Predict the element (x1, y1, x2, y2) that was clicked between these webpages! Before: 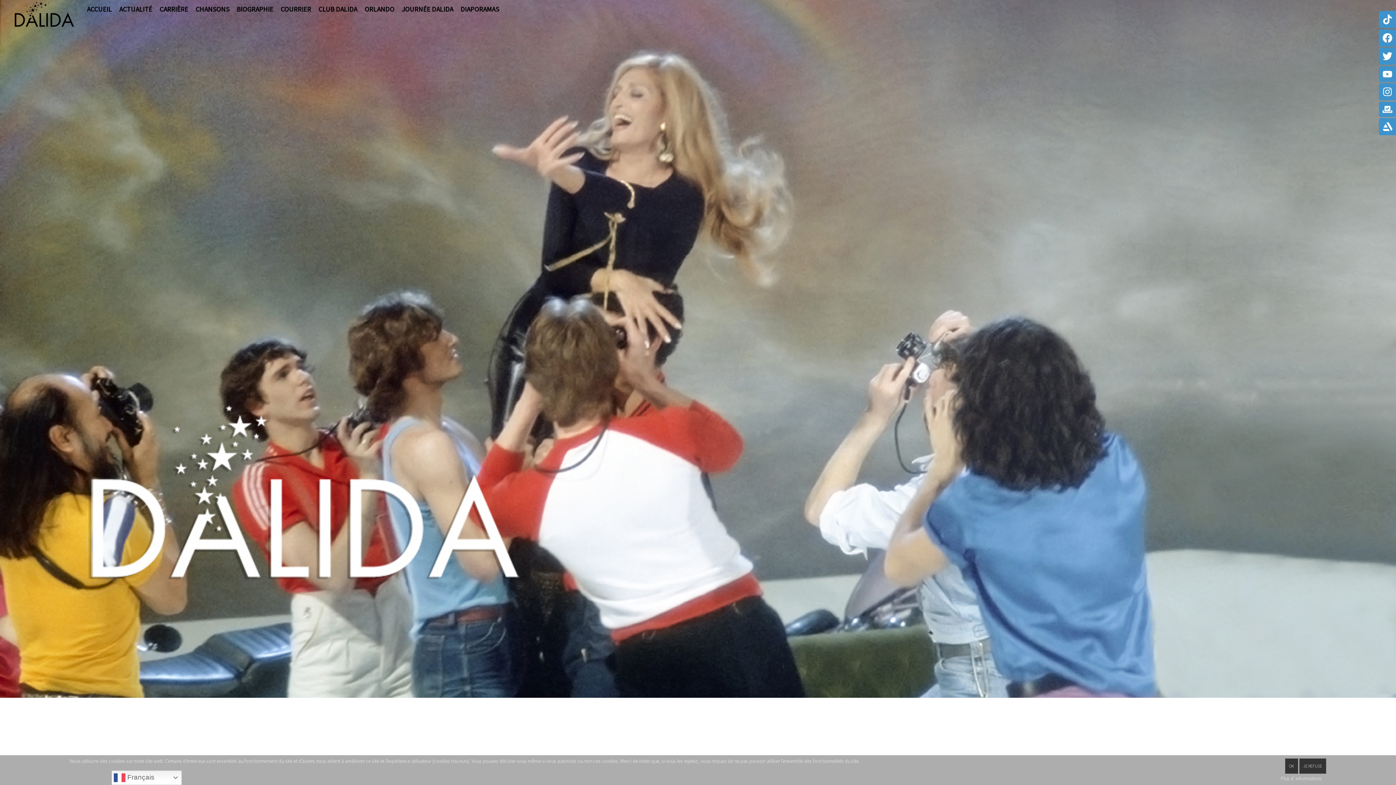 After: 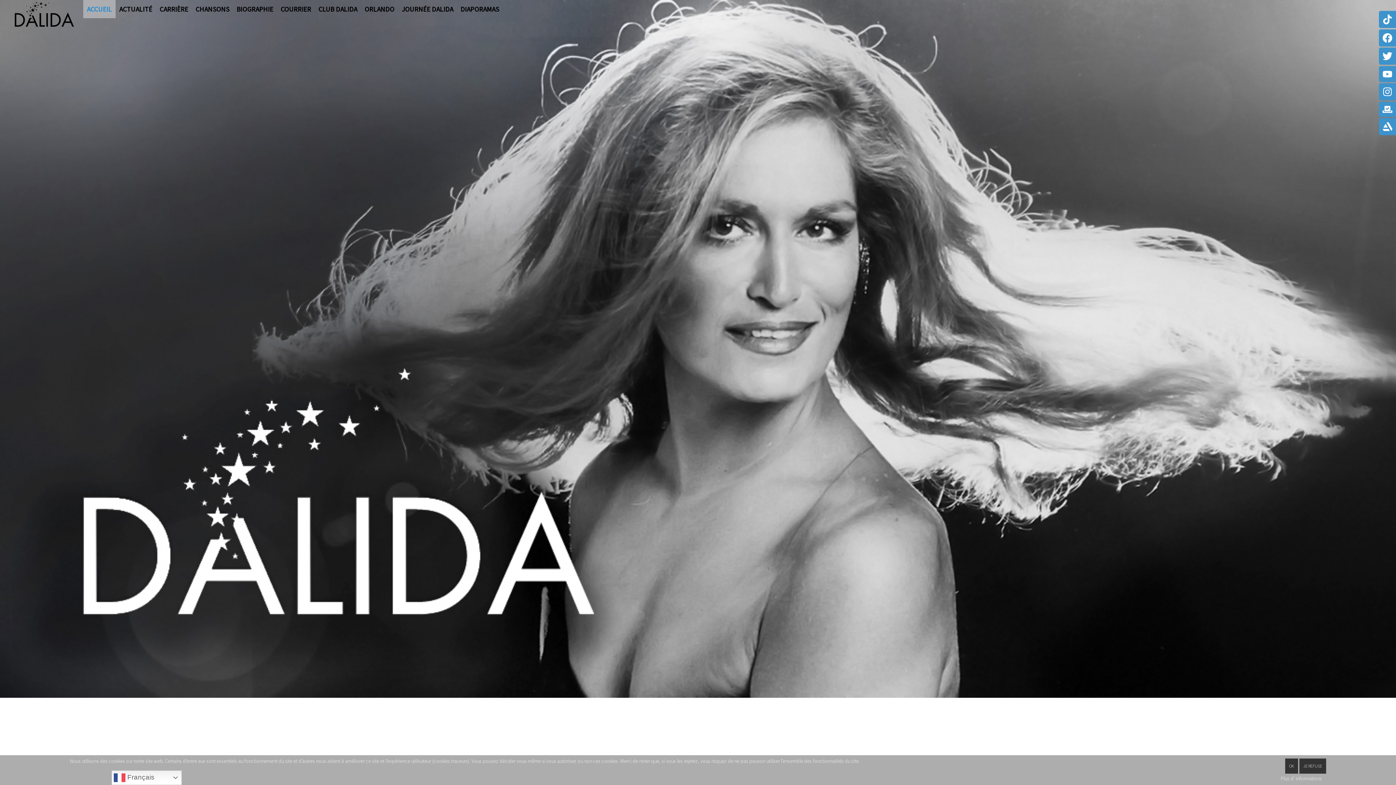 Action: bbox: (83, 0, 115, 18) label: ACCUEIL